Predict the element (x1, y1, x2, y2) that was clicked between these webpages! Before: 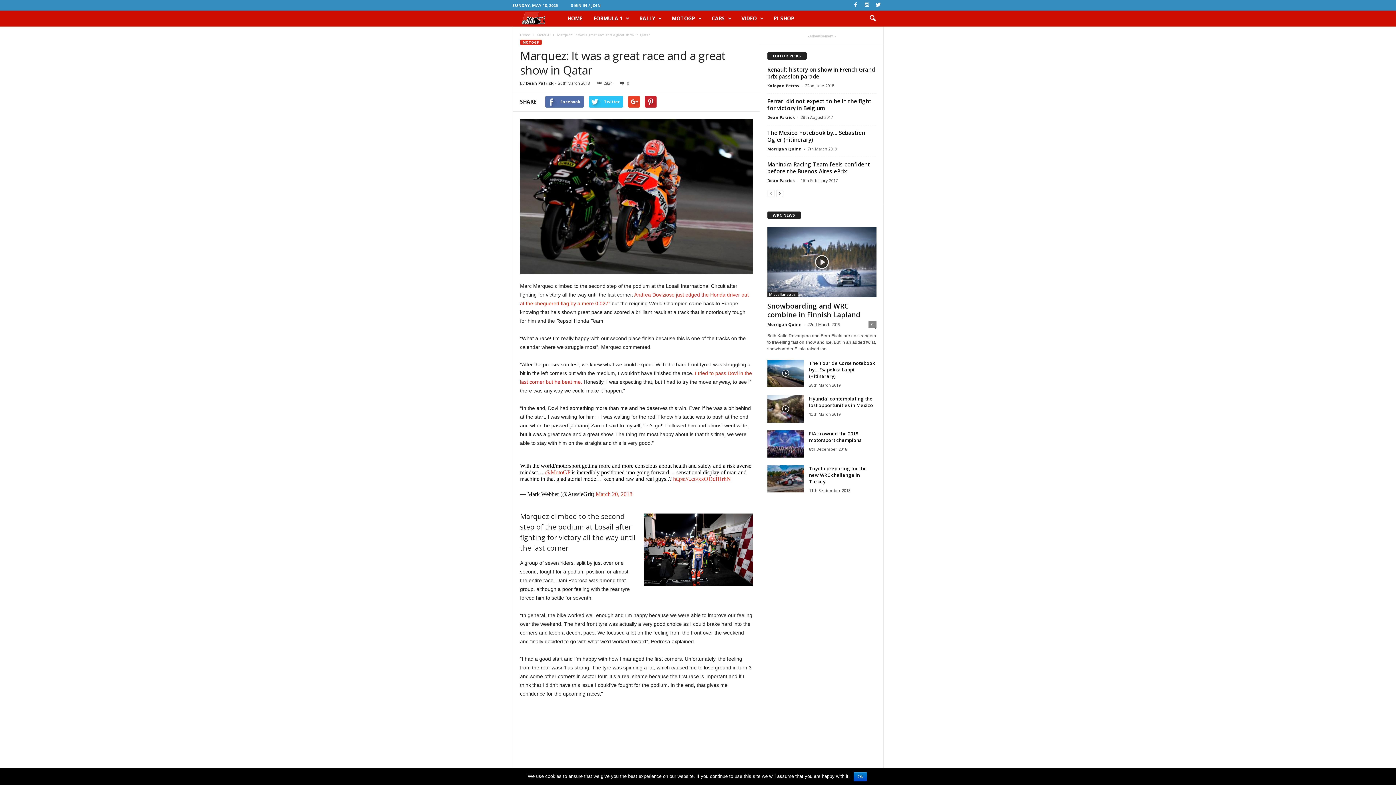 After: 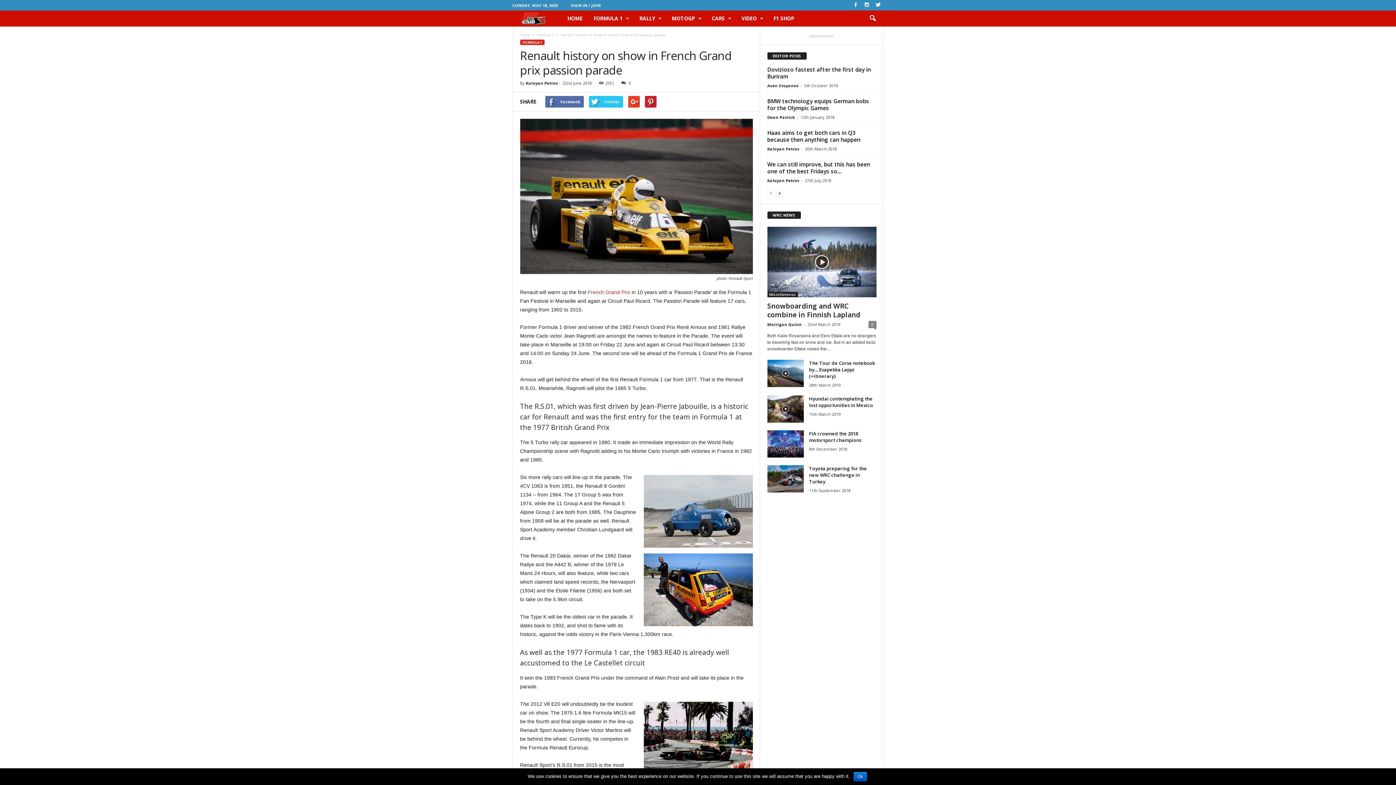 Action: label: Renault history on show in French Grand prix passion parade bbox: (767, 65, 875, 79)